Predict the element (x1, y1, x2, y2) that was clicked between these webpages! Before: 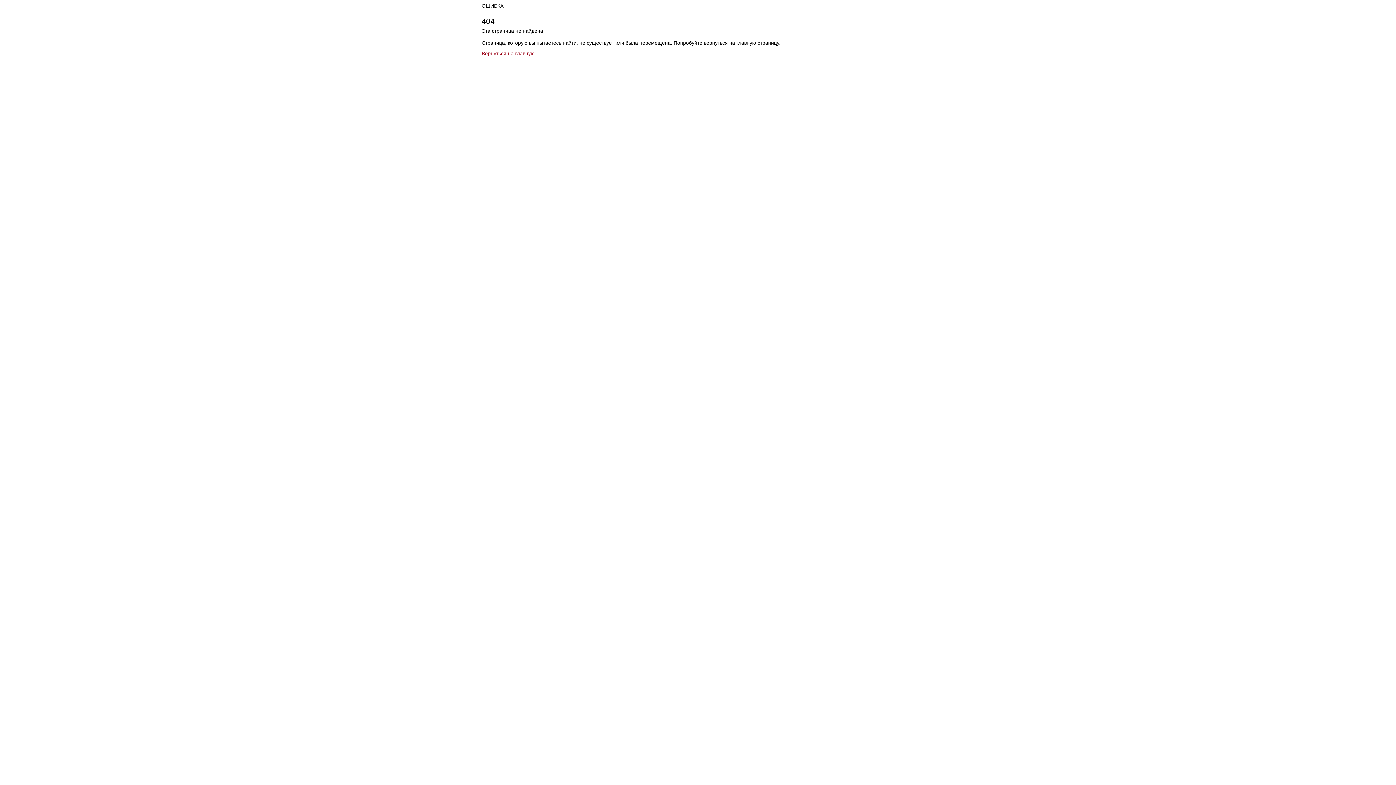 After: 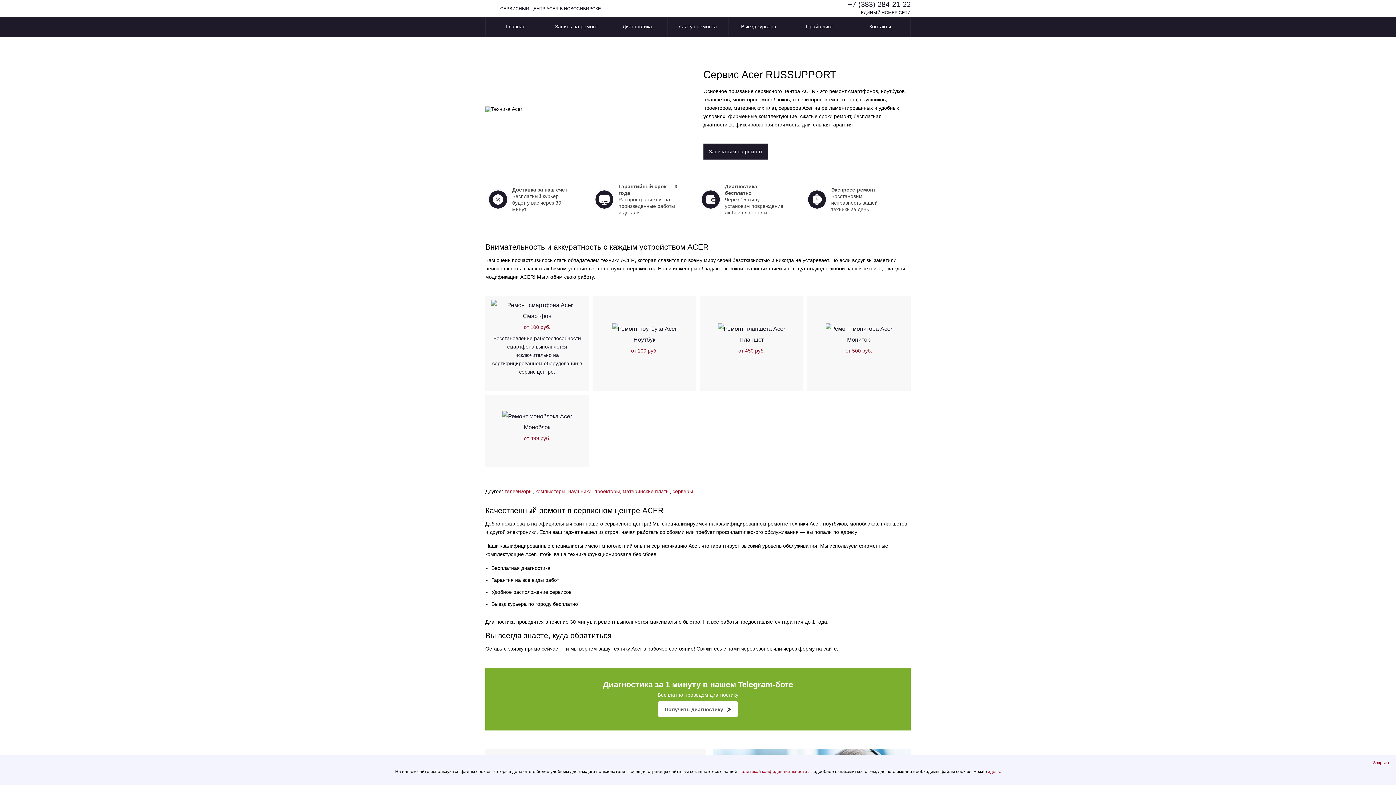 Action: label: Вернуться на главную bbox: (481, 50, 534, 56)